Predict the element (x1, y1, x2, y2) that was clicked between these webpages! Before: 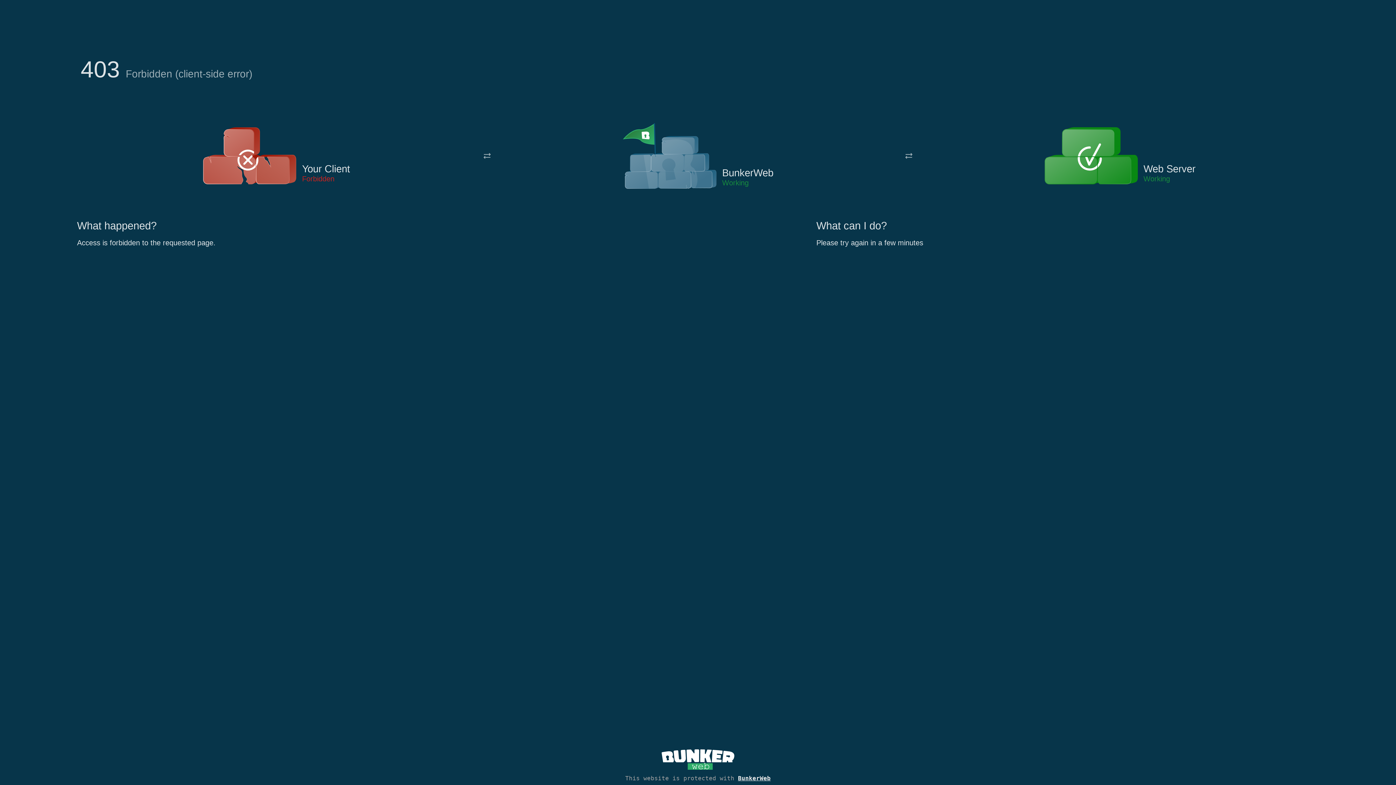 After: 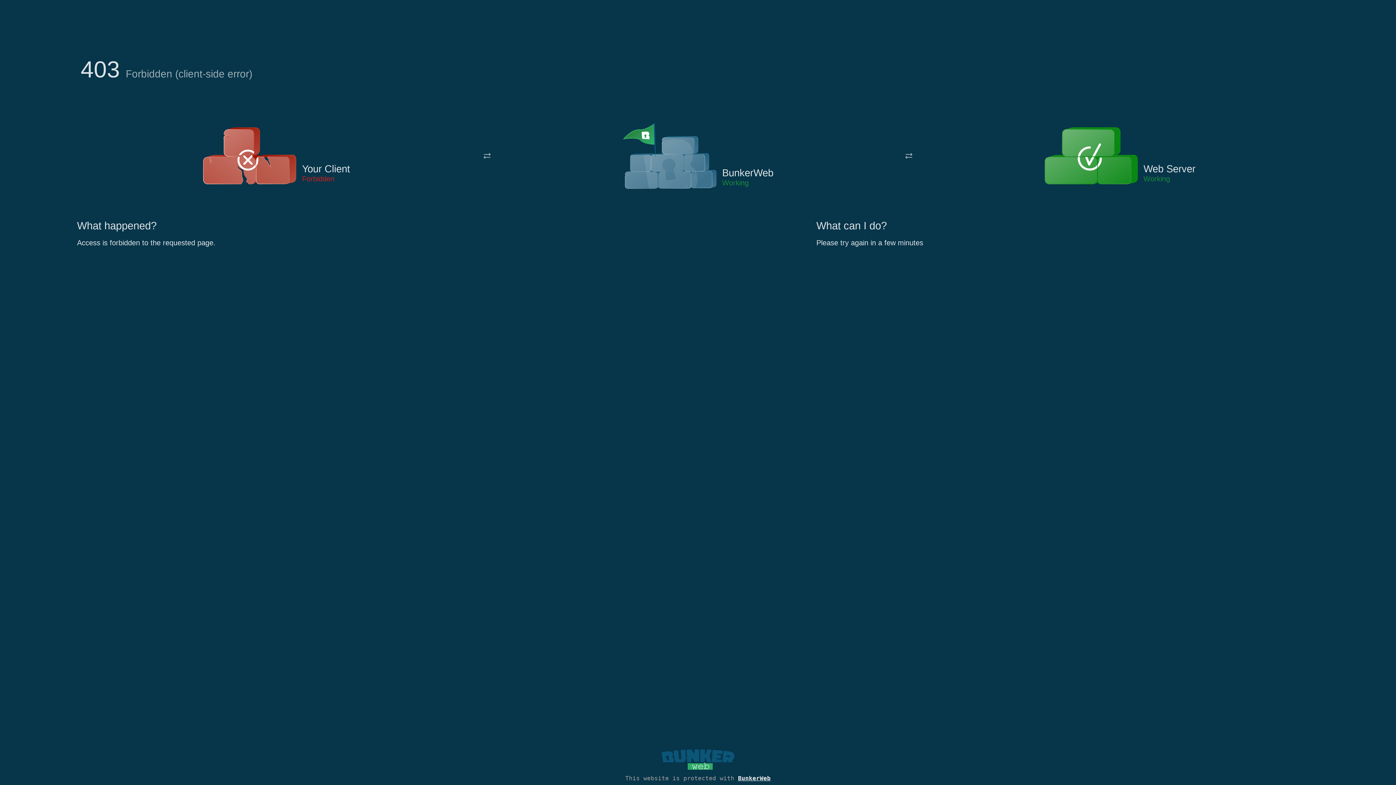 Action: bbox: (661, 765, 734, 773)